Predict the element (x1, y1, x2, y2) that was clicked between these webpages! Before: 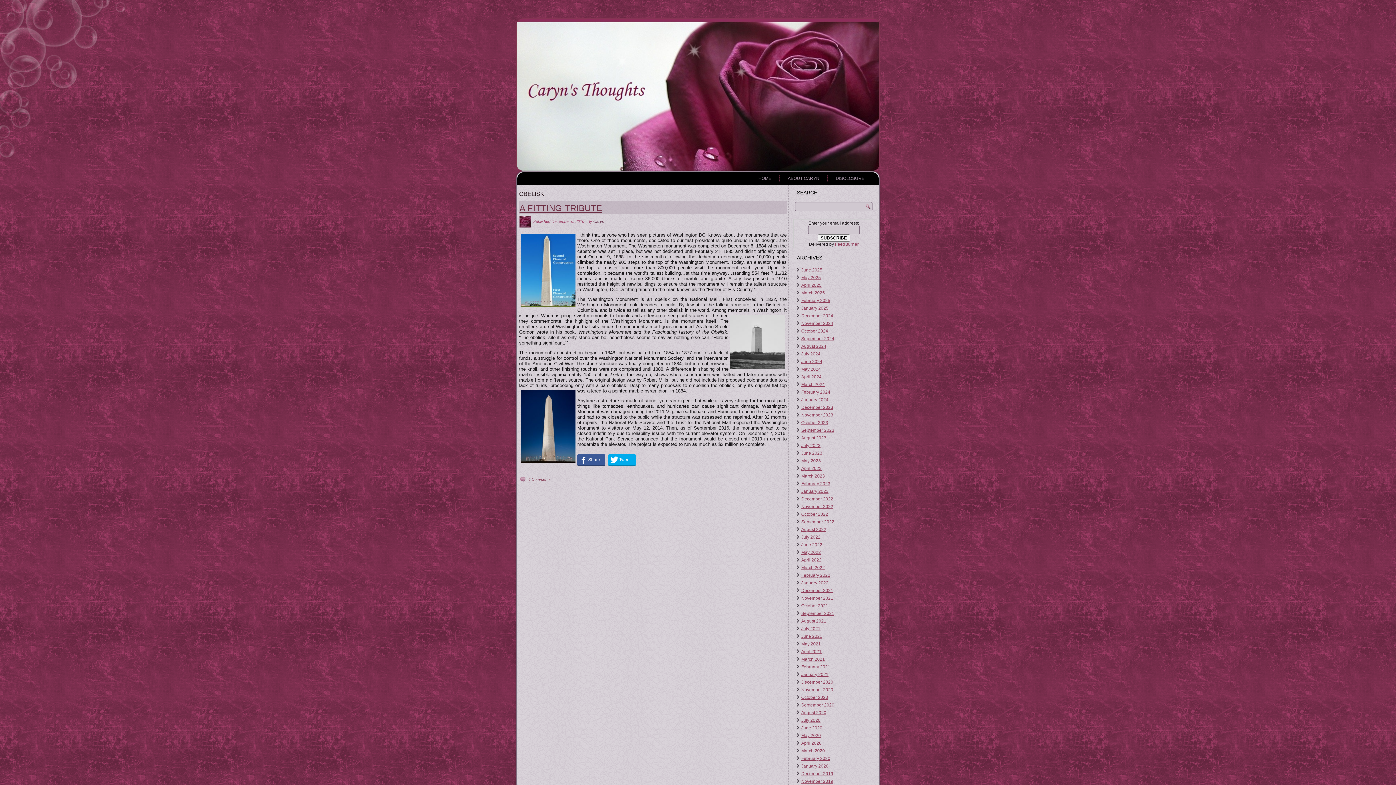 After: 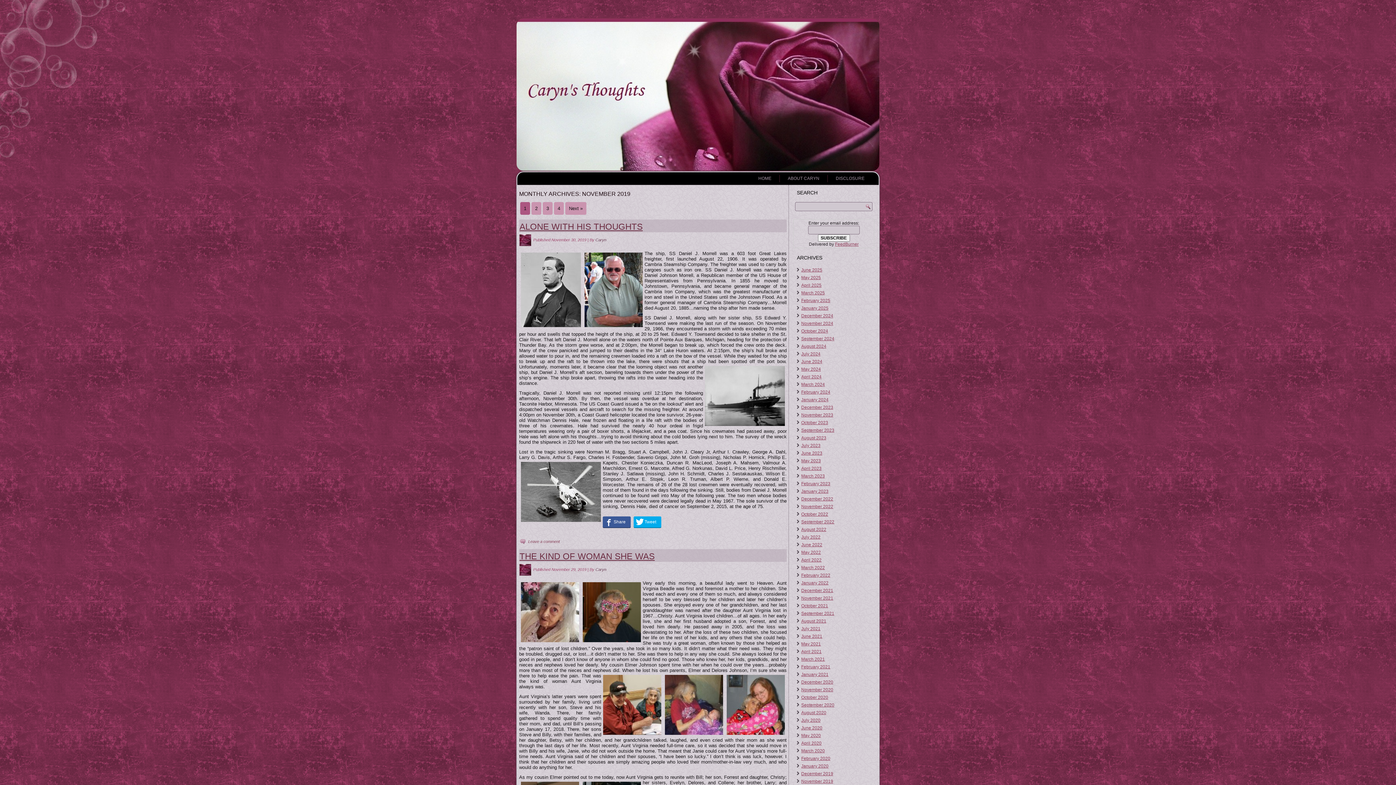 Action: label: November 2019 bbox: (801, 779, 833, 784)